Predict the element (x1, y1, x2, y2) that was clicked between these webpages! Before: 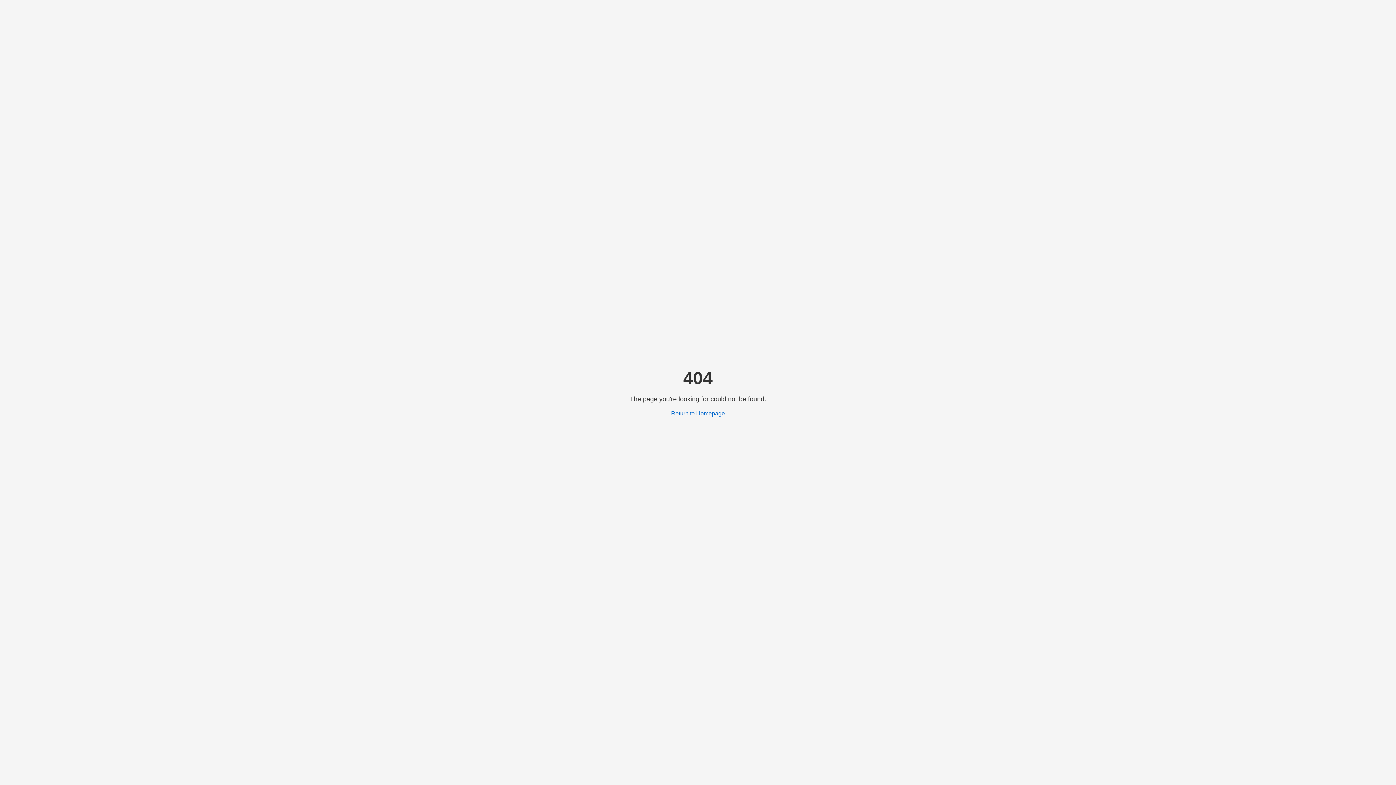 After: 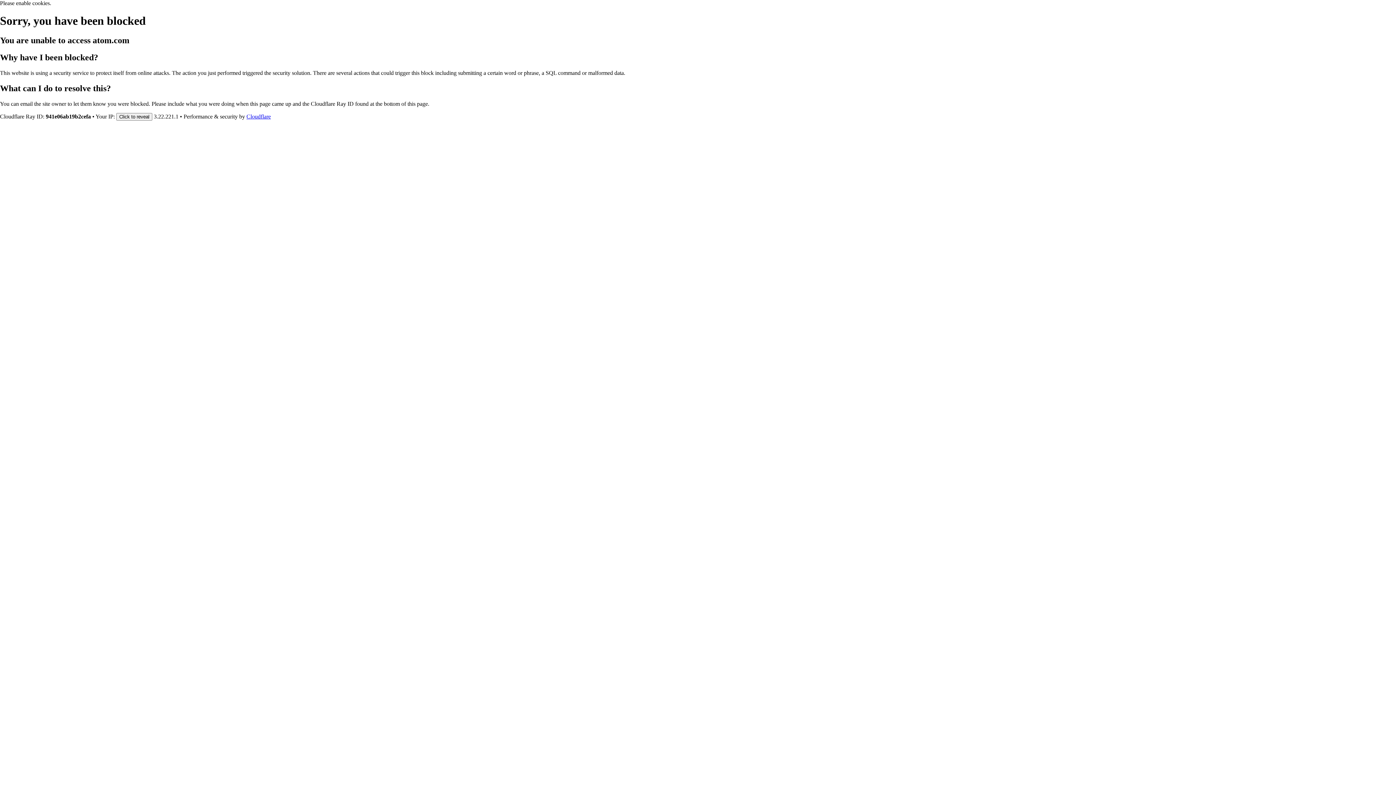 Action: bbox: (671, 410, 725, 416) label: Return to Homepage